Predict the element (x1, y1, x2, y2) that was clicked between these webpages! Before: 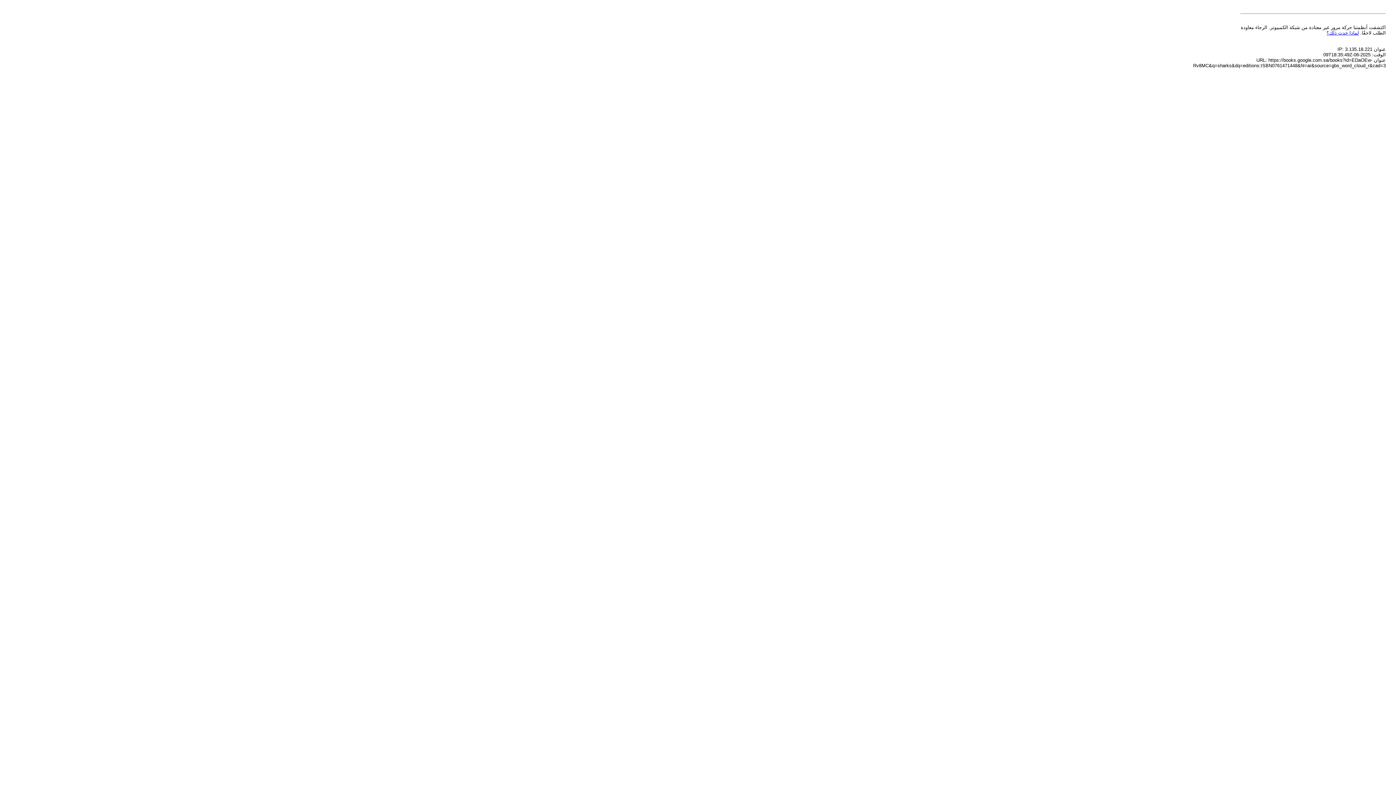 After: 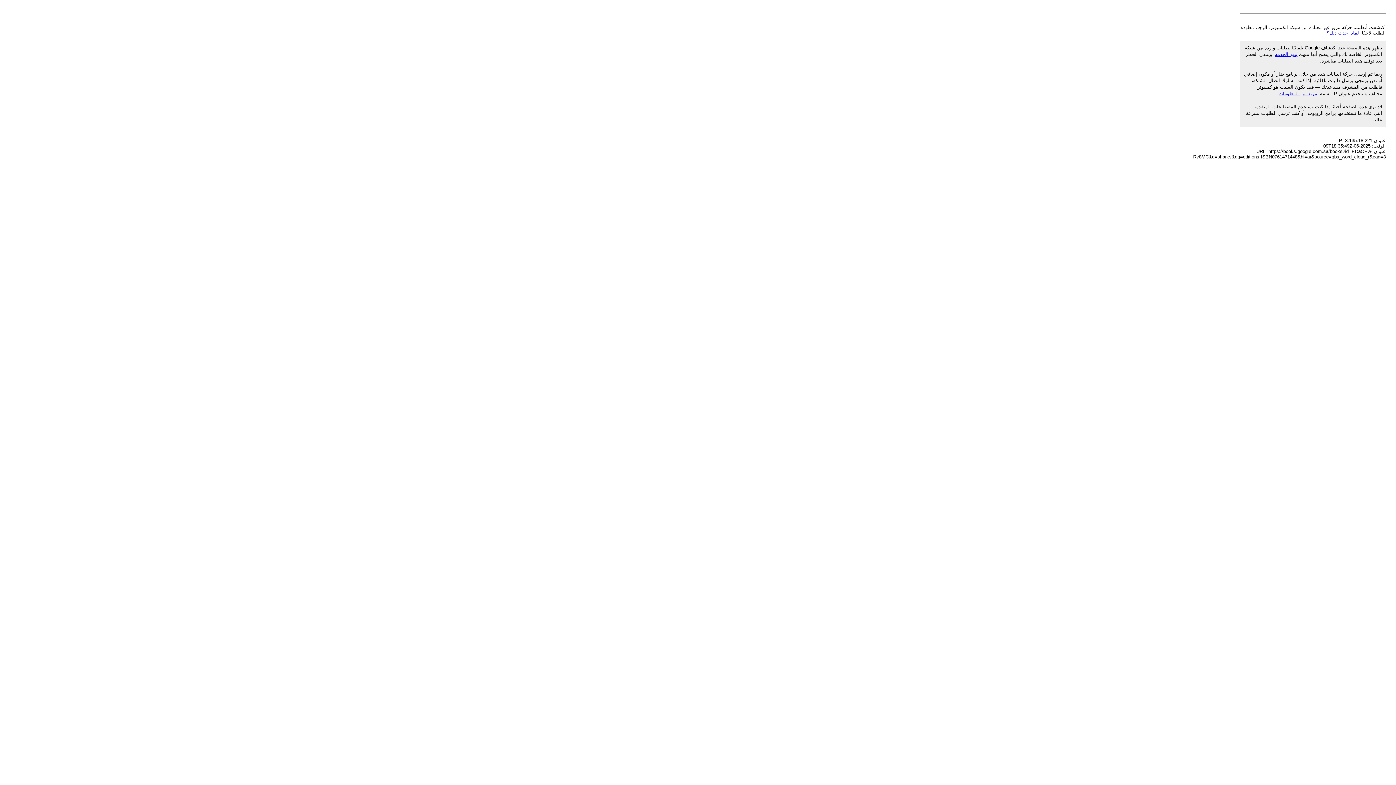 Action: label: لماذا حدث ذلك؟ bbox: (1326, 30, 1359, 35)